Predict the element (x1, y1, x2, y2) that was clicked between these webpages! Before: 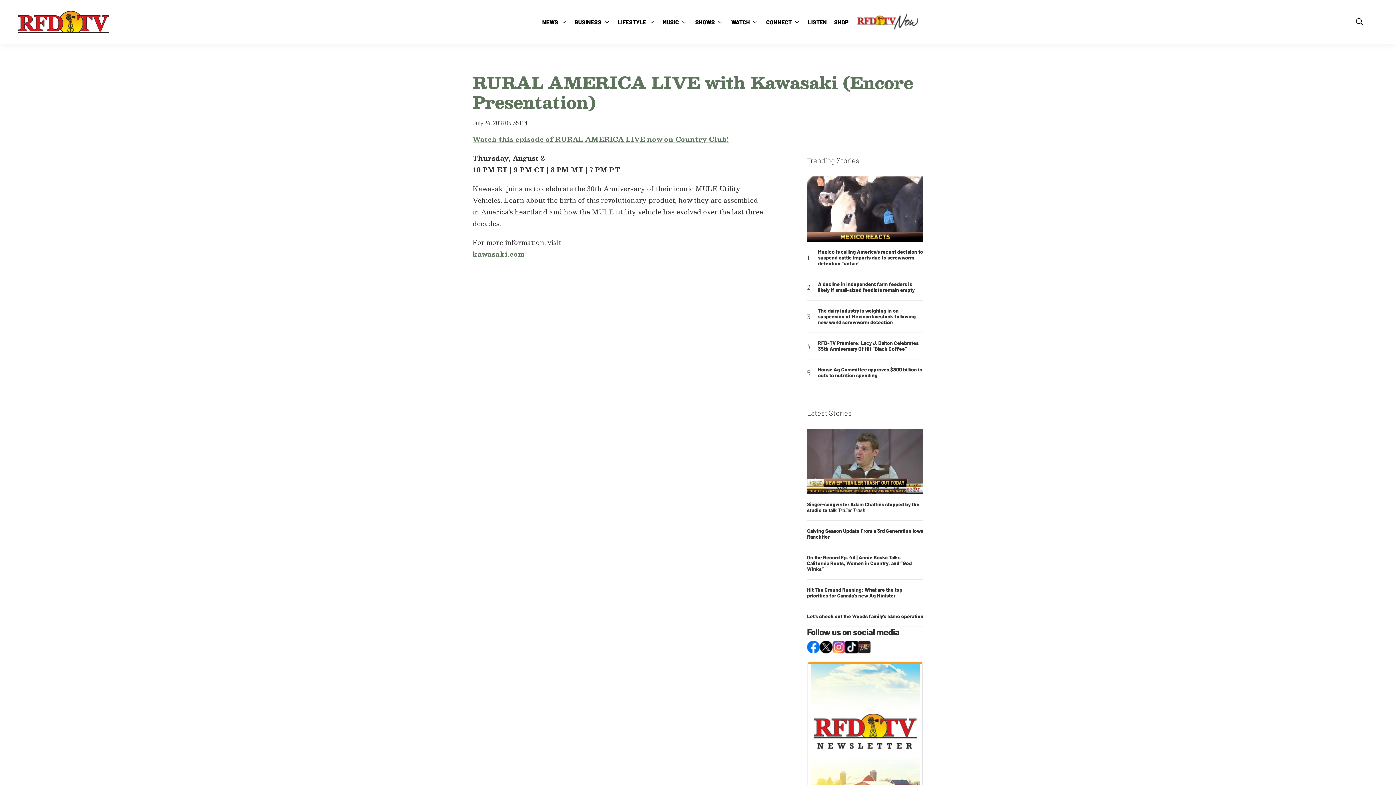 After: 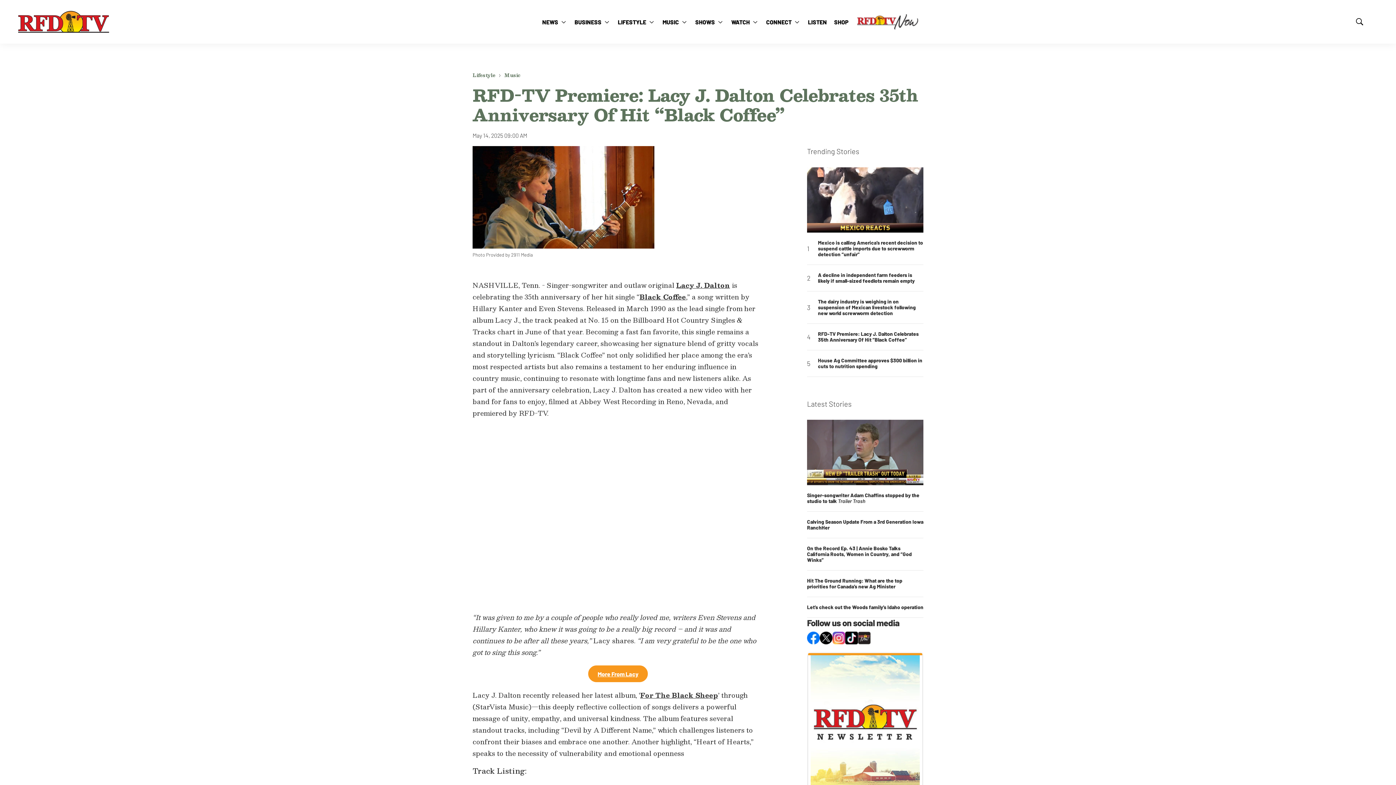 Action: label: RFD-TV Premiere: Lacy J. Dalton Celebrates 35th Anniversary Of Hit “Black Coffee” bbox: (818, 340, 923, 352)